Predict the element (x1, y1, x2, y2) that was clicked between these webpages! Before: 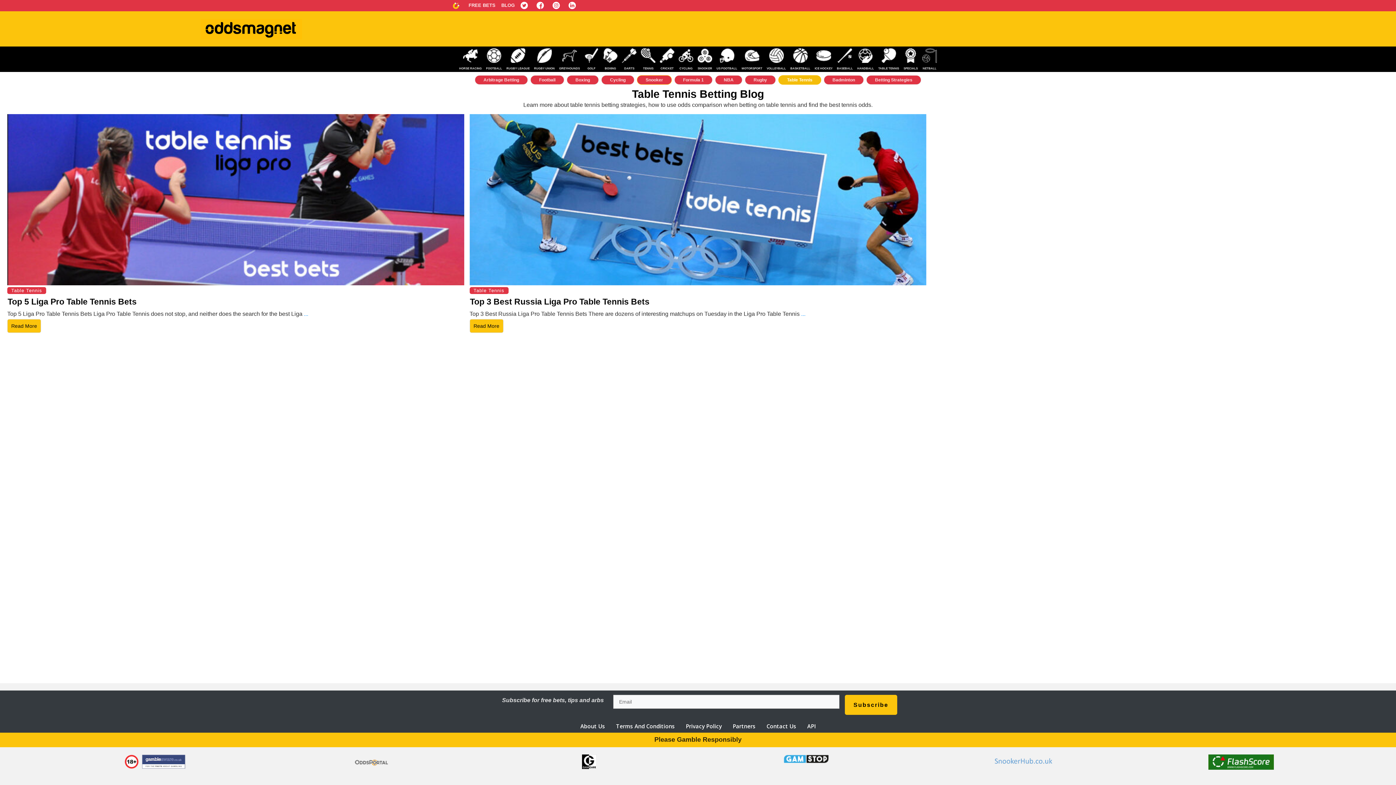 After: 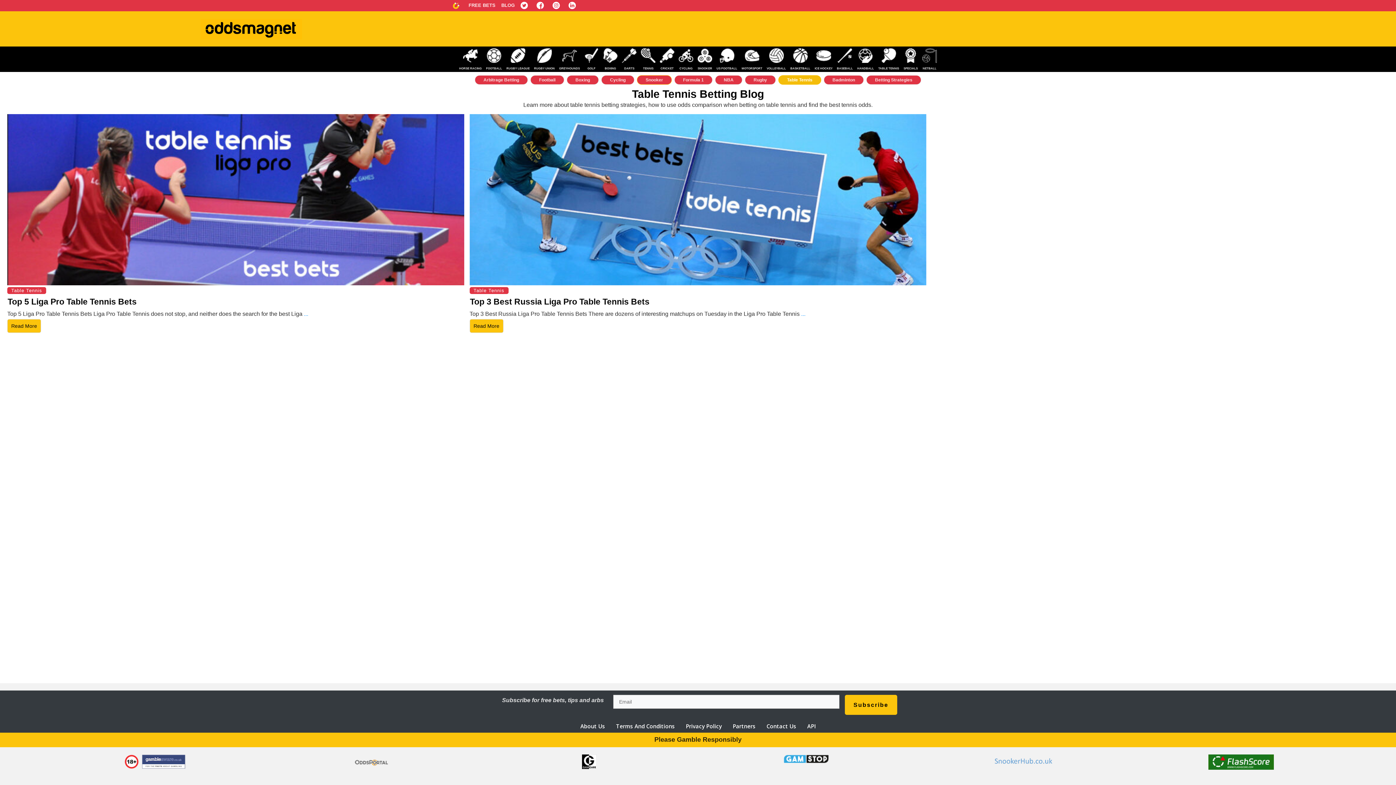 Action: bbox: (660, 48, 674, 70) label: CRICKET